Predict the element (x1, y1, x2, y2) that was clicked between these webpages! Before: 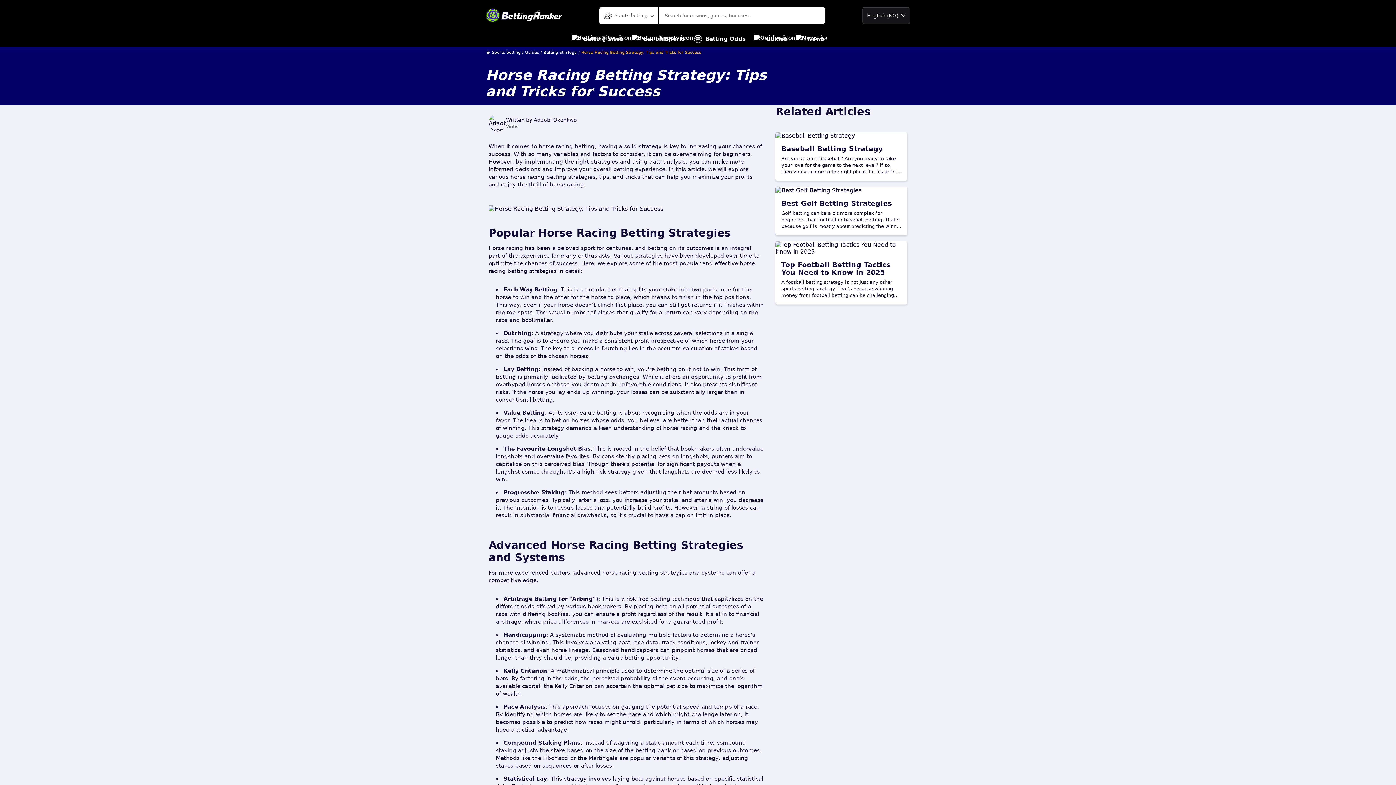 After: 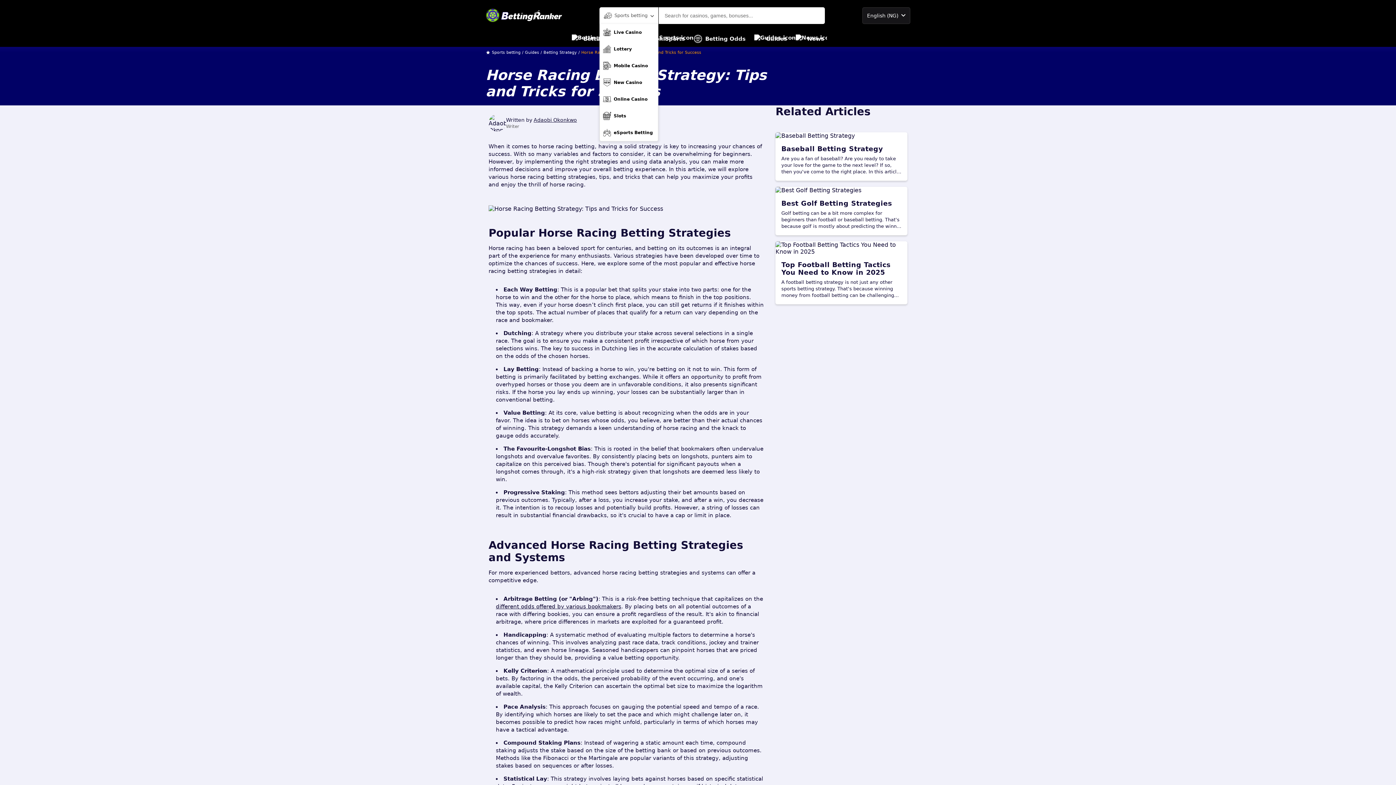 Action: label: Sports betting bbox: (599, 7, 658, 23)